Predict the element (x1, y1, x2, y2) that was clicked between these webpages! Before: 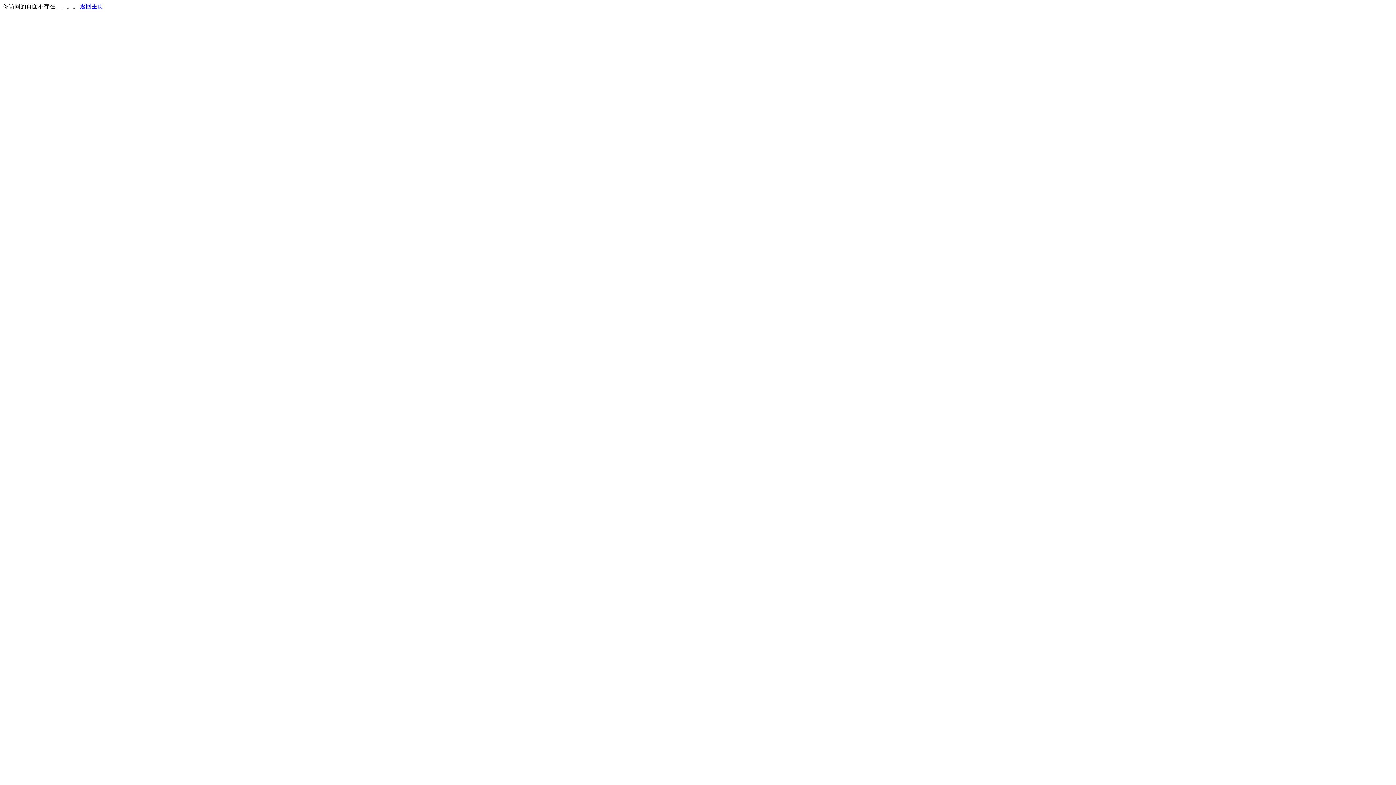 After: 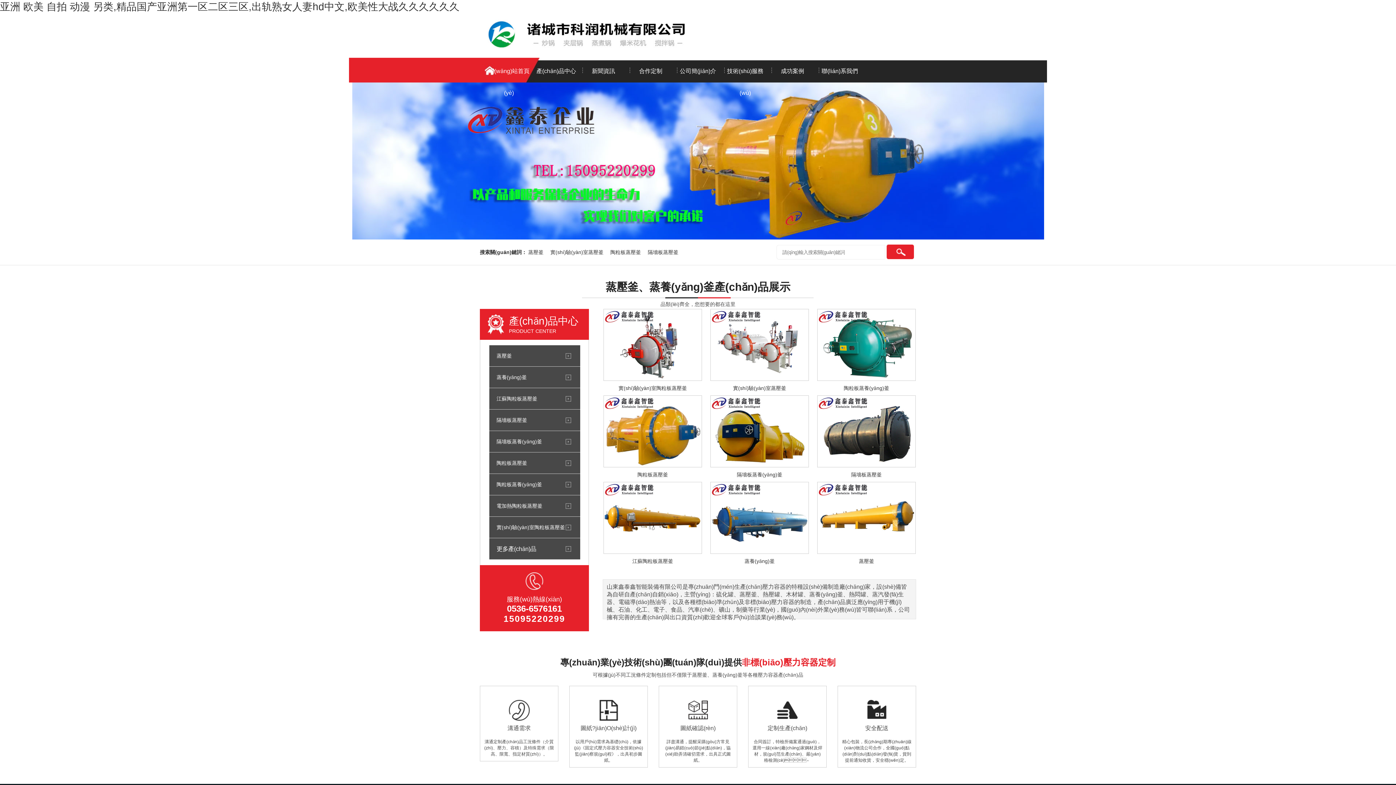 Action: label: 返回主页 bbox: (80, 3, 103, 9)